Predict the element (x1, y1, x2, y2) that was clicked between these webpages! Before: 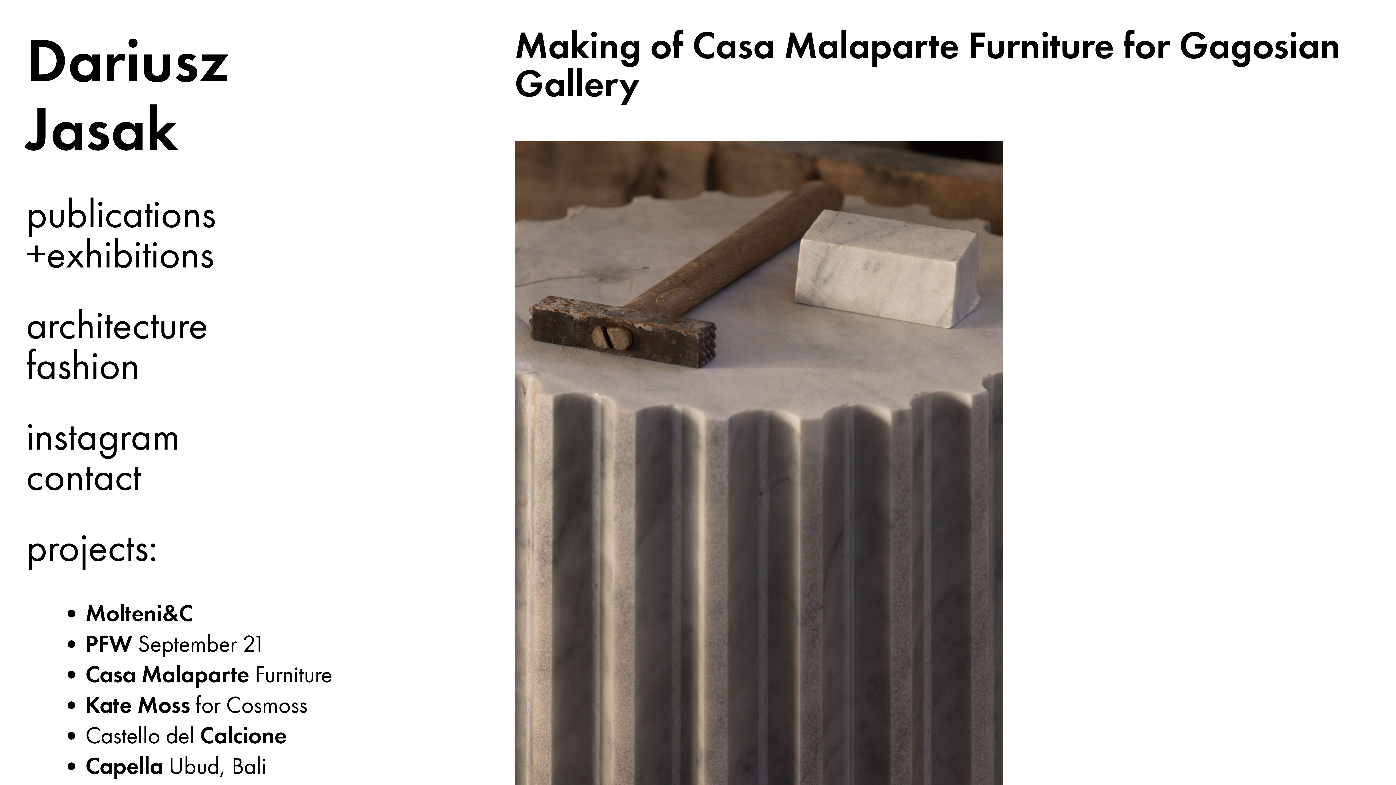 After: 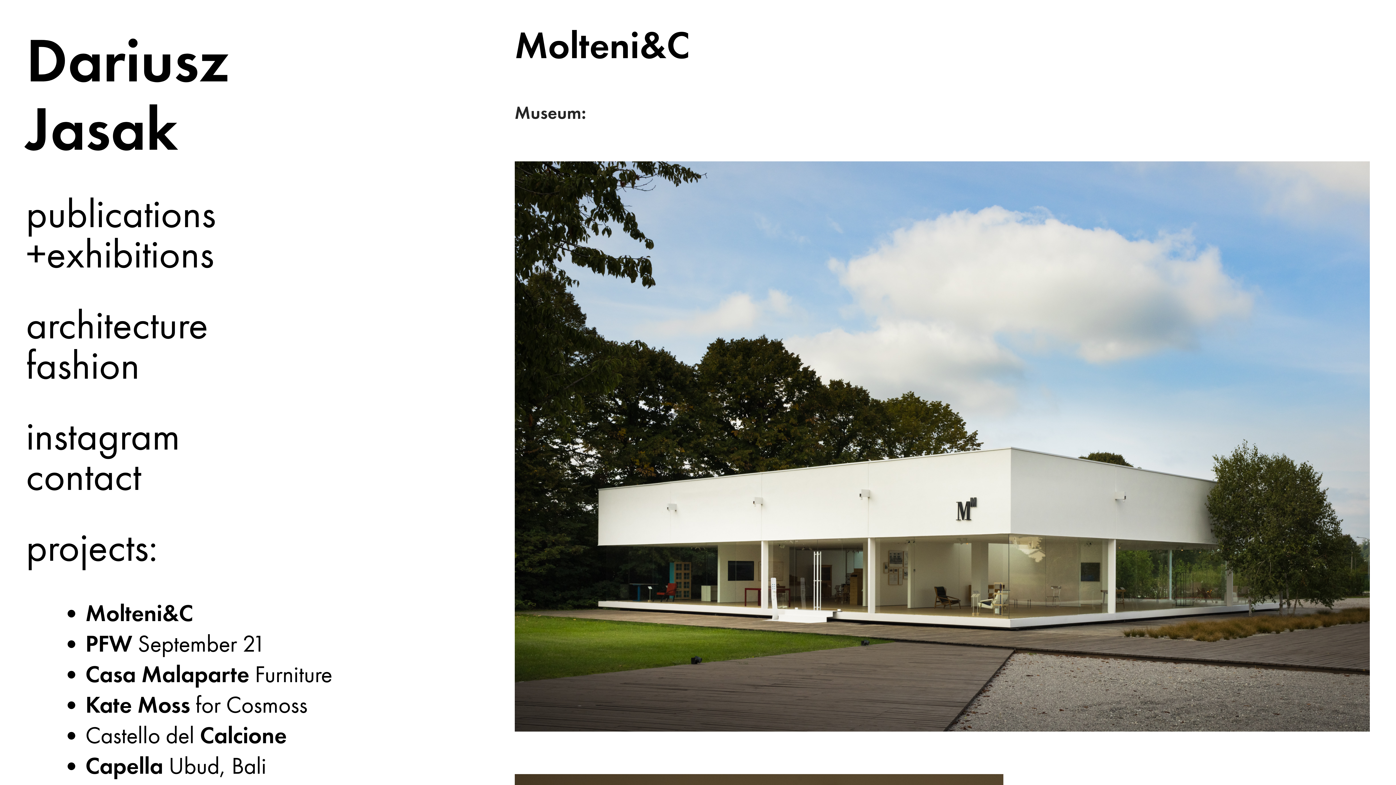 Action: bbox: (85, 598, 193, 630) label: Molteni&C